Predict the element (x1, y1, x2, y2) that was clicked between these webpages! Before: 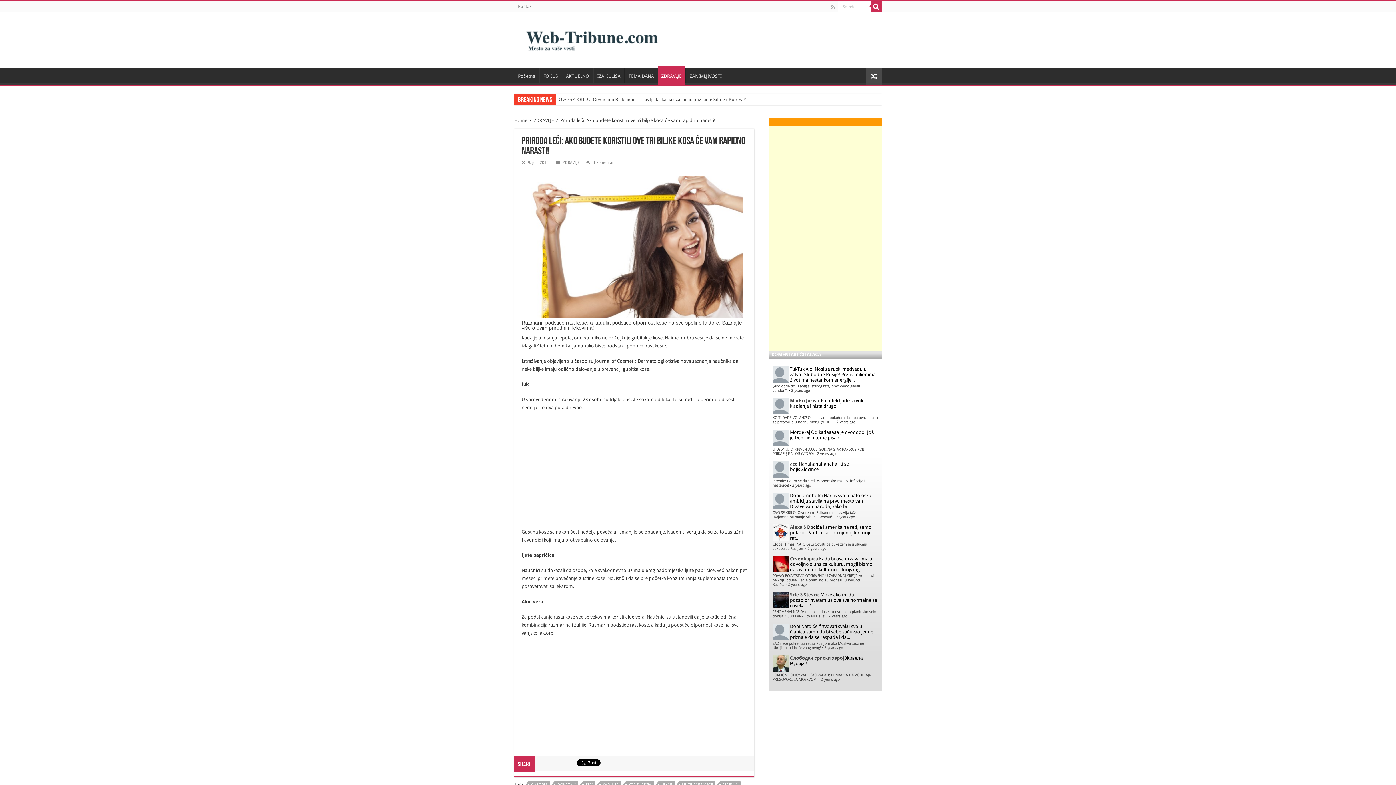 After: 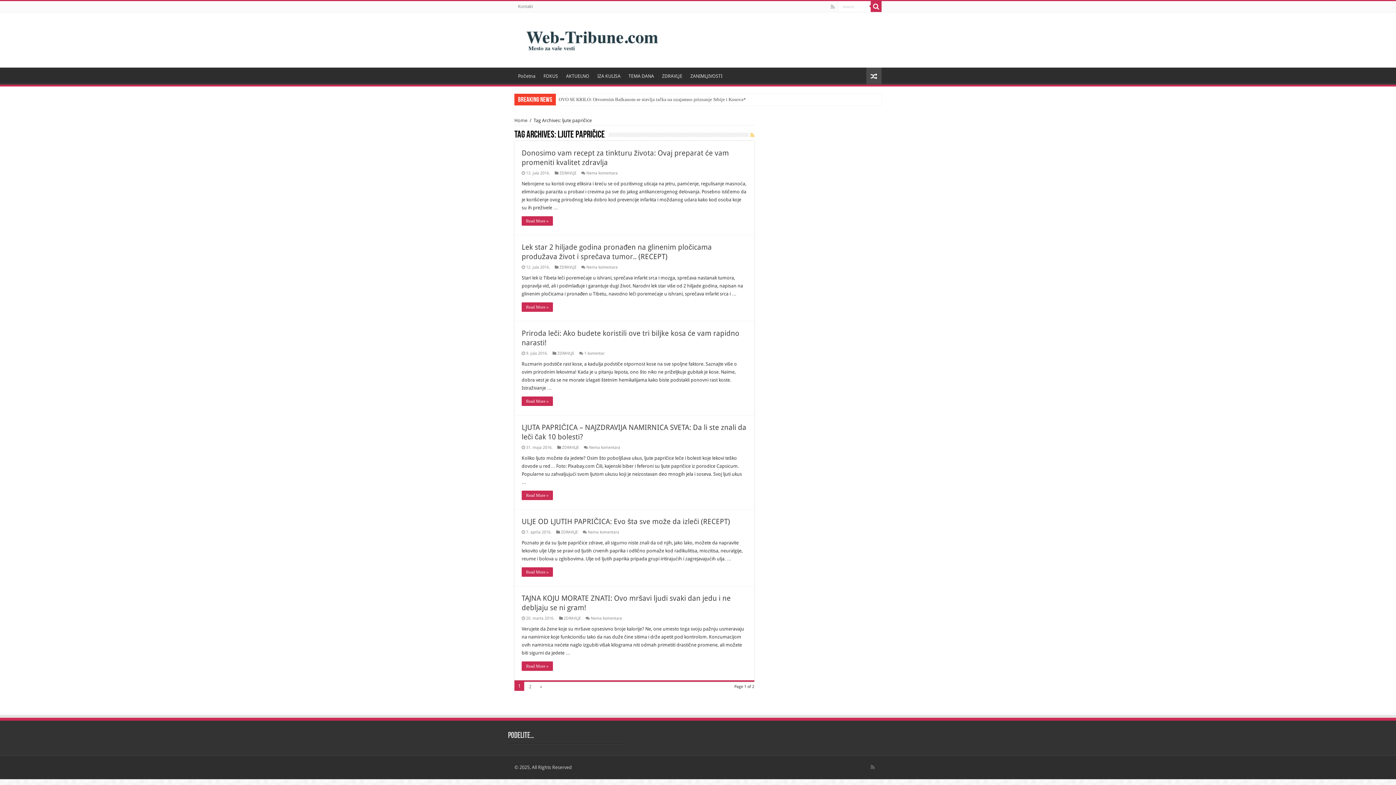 Action: label: LJUTE PAPRIČICE bbox: (679, 781, 715, 788)